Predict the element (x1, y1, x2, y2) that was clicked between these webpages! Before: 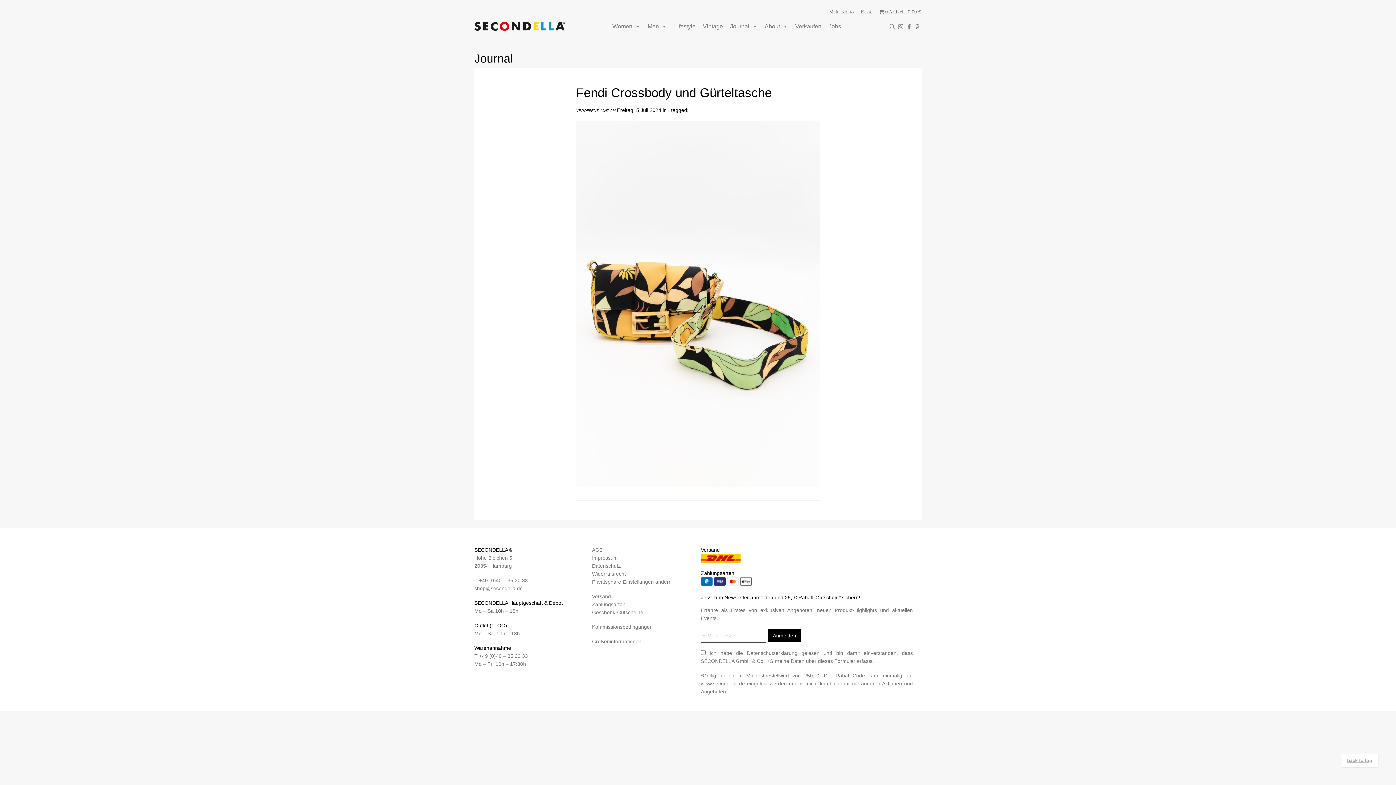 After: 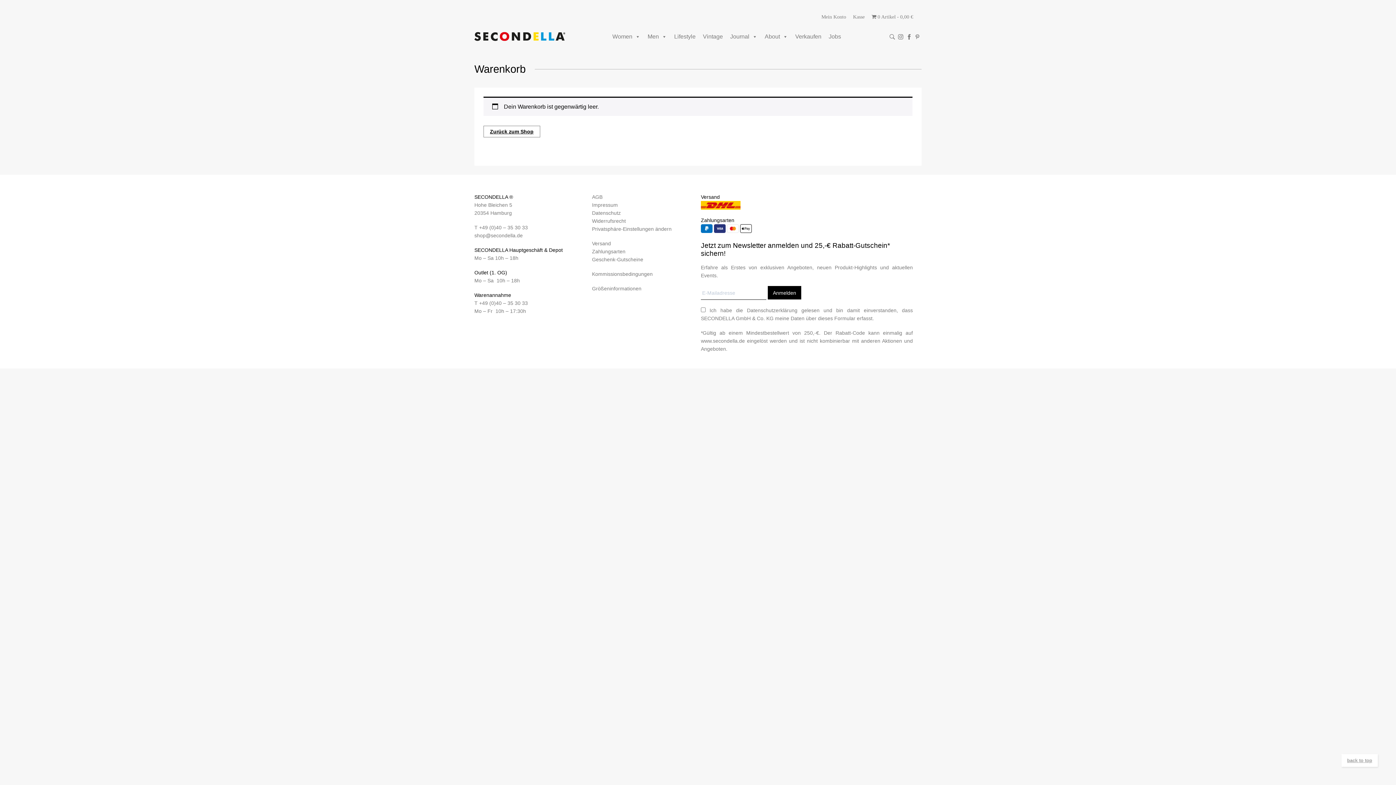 Action: label: Kasse bbox: (860, 9, 872, 14)